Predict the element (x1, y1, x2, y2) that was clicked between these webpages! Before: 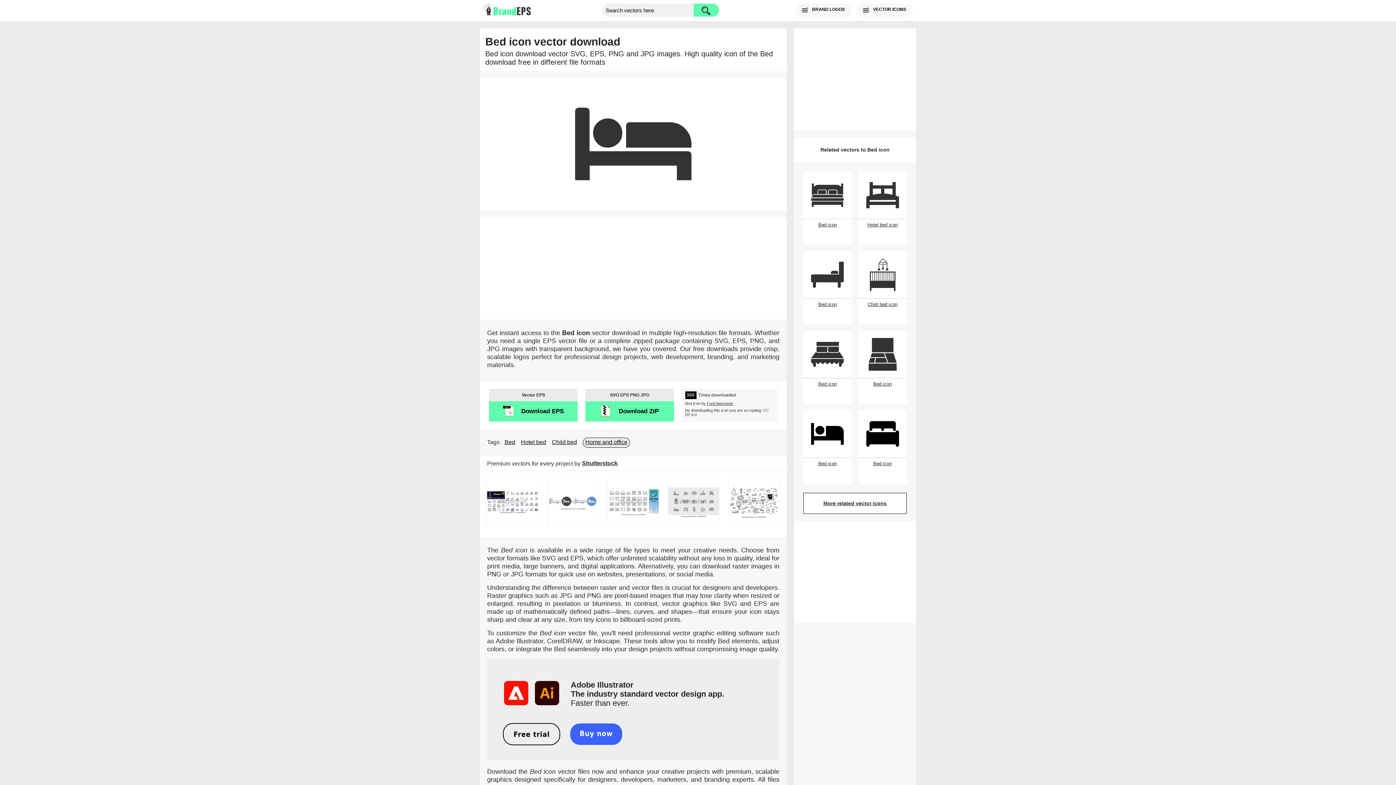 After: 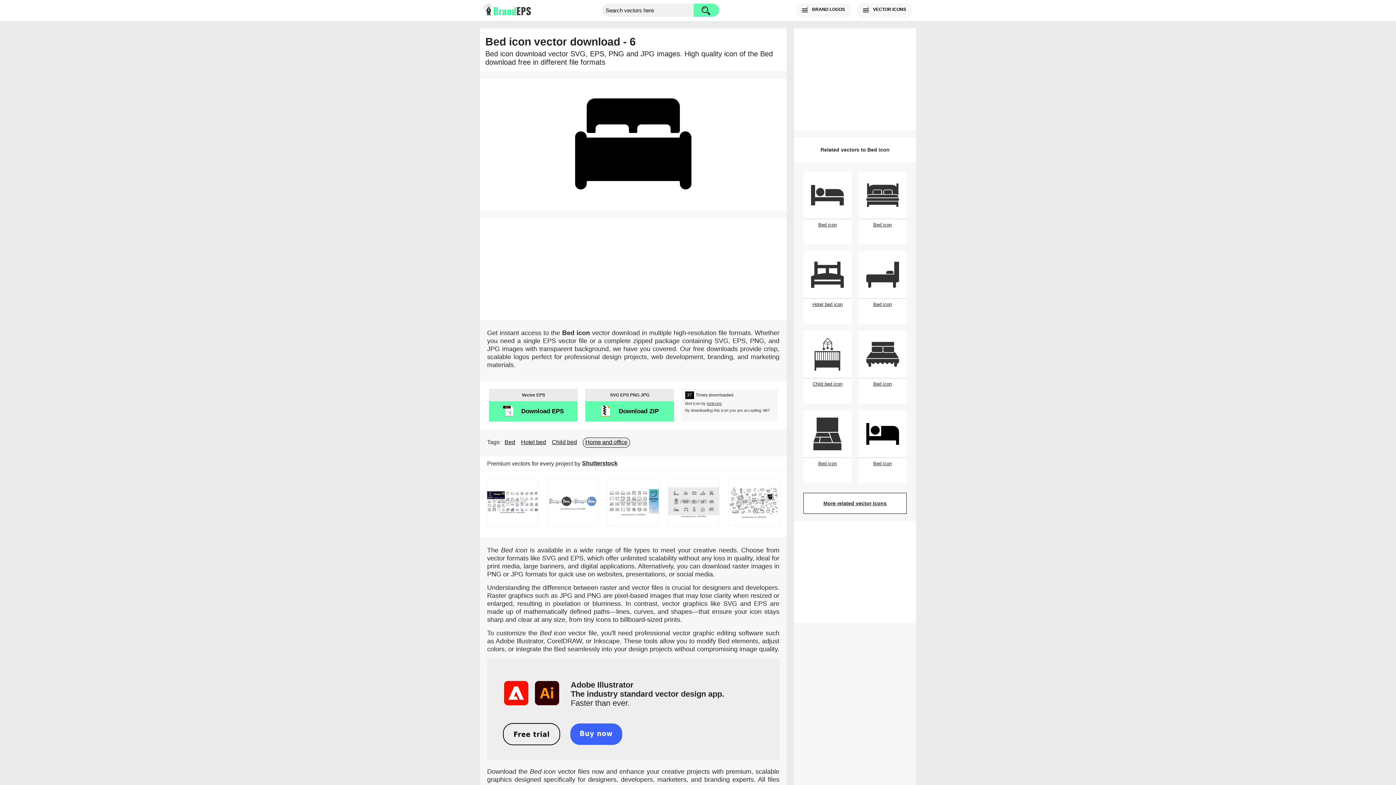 Action: label: Bed icon bbox: (858, 410, 906, 483)